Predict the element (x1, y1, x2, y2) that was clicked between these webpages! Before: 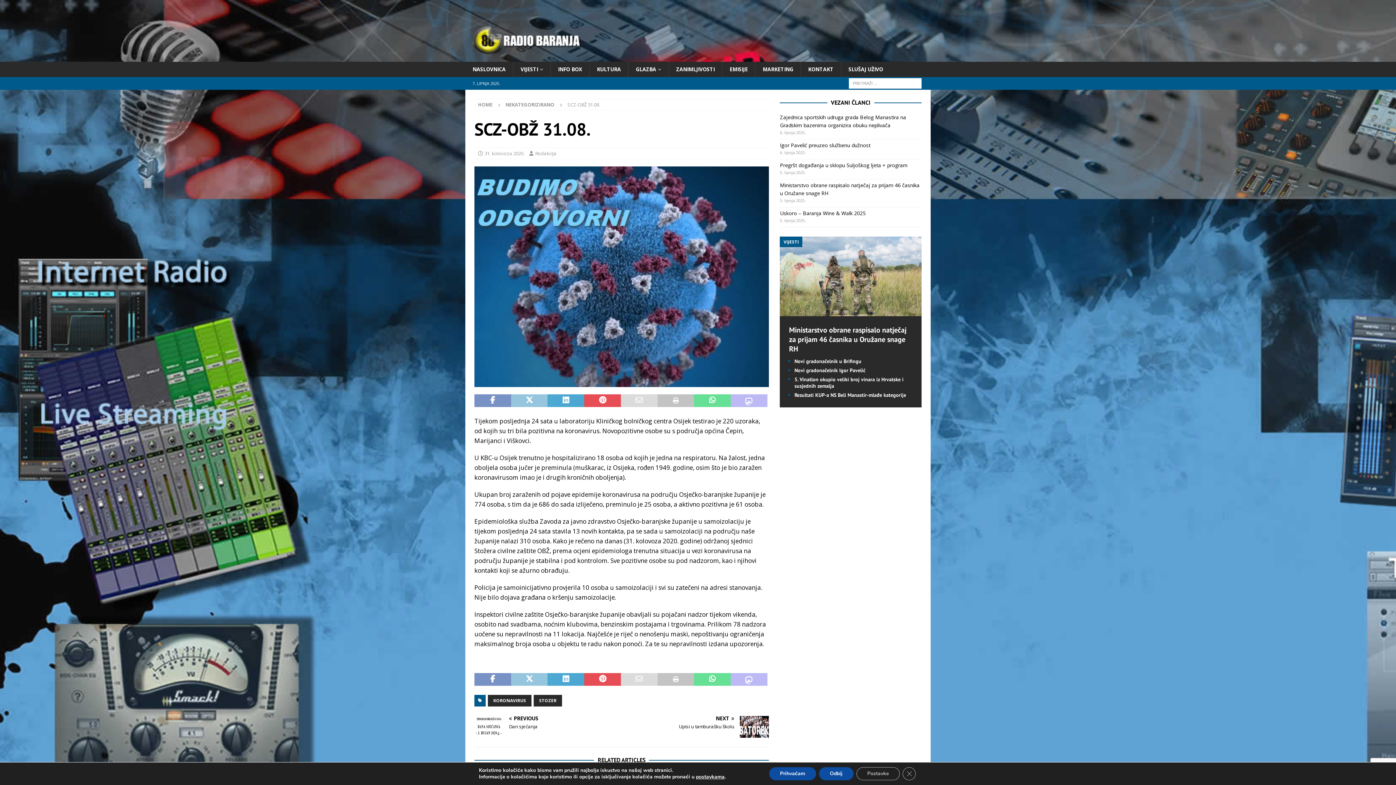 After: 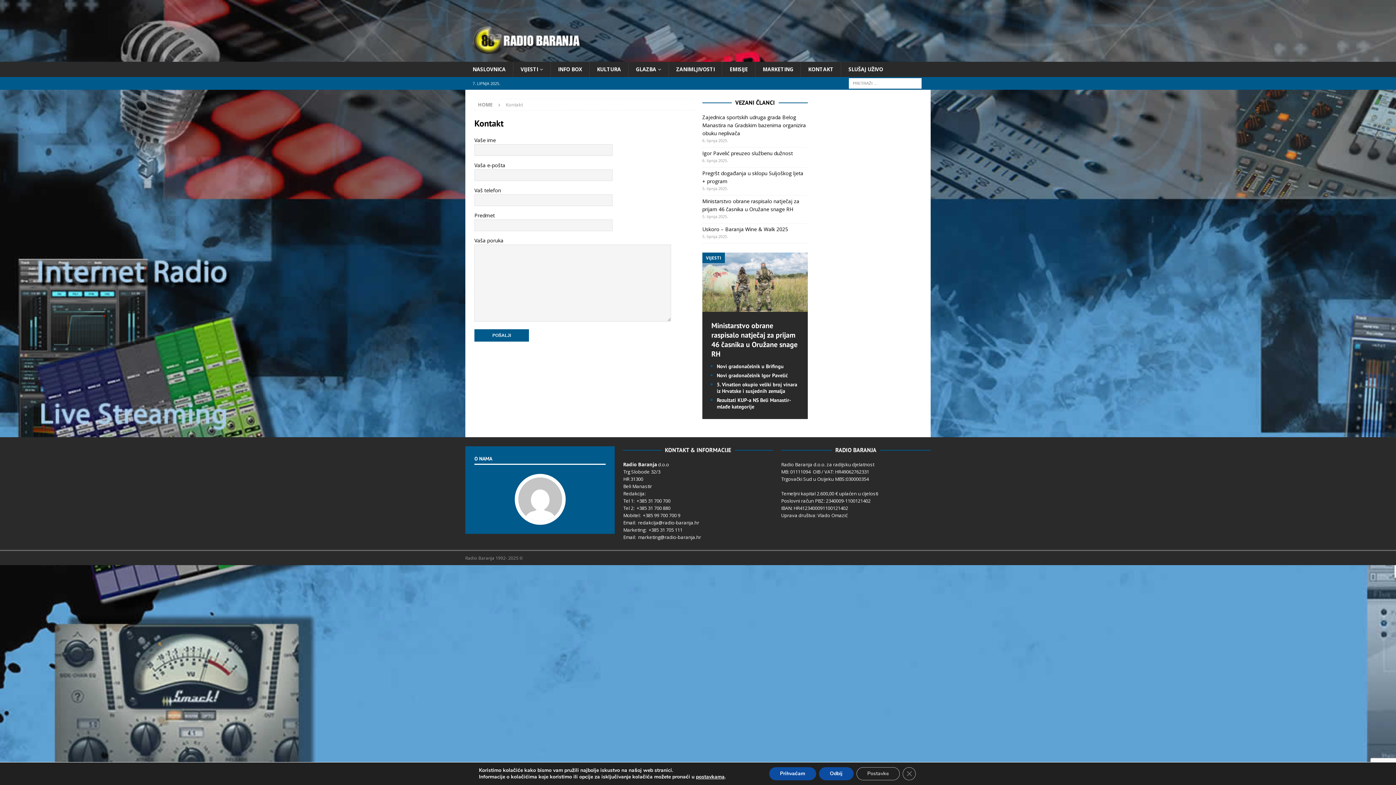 Action: label: KONTAKT bbox: (800, 61, 841, 77)